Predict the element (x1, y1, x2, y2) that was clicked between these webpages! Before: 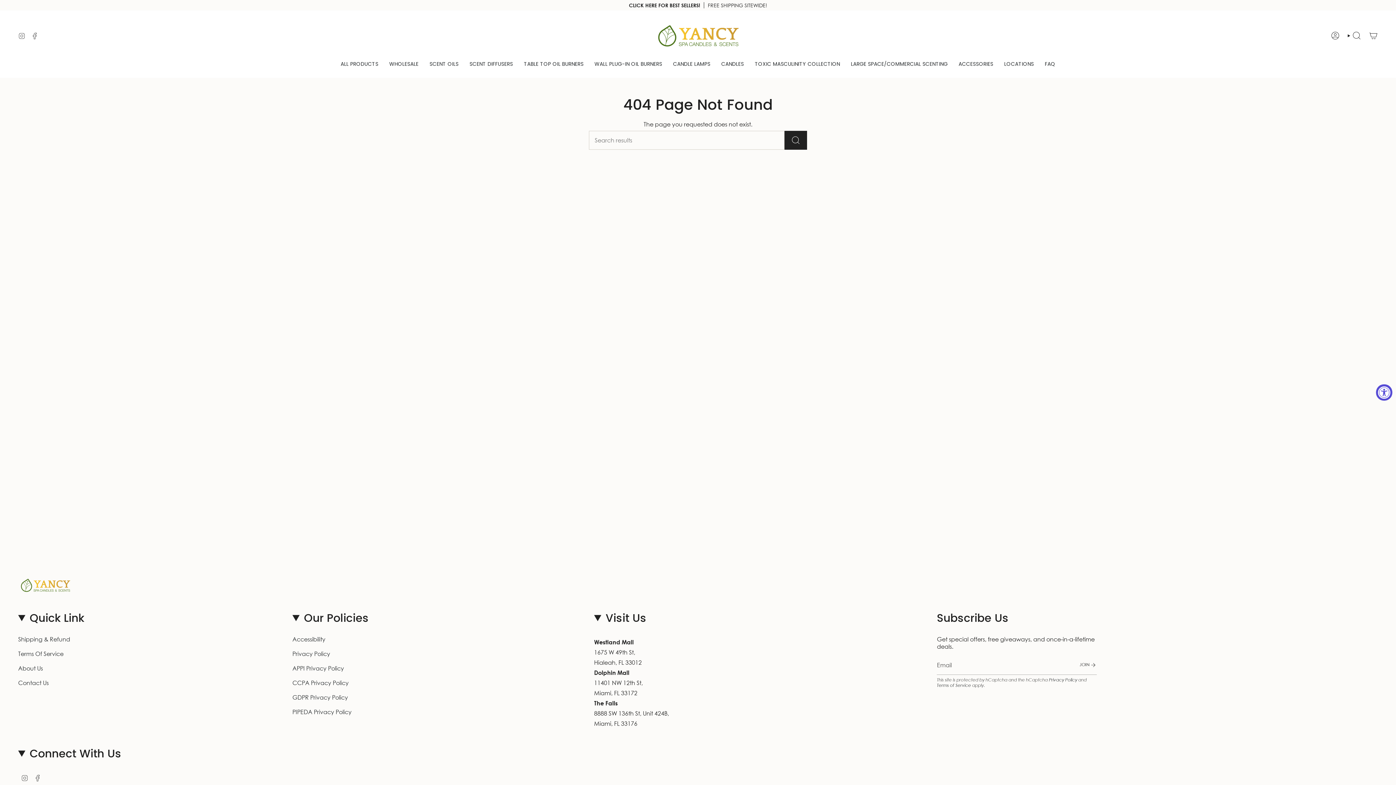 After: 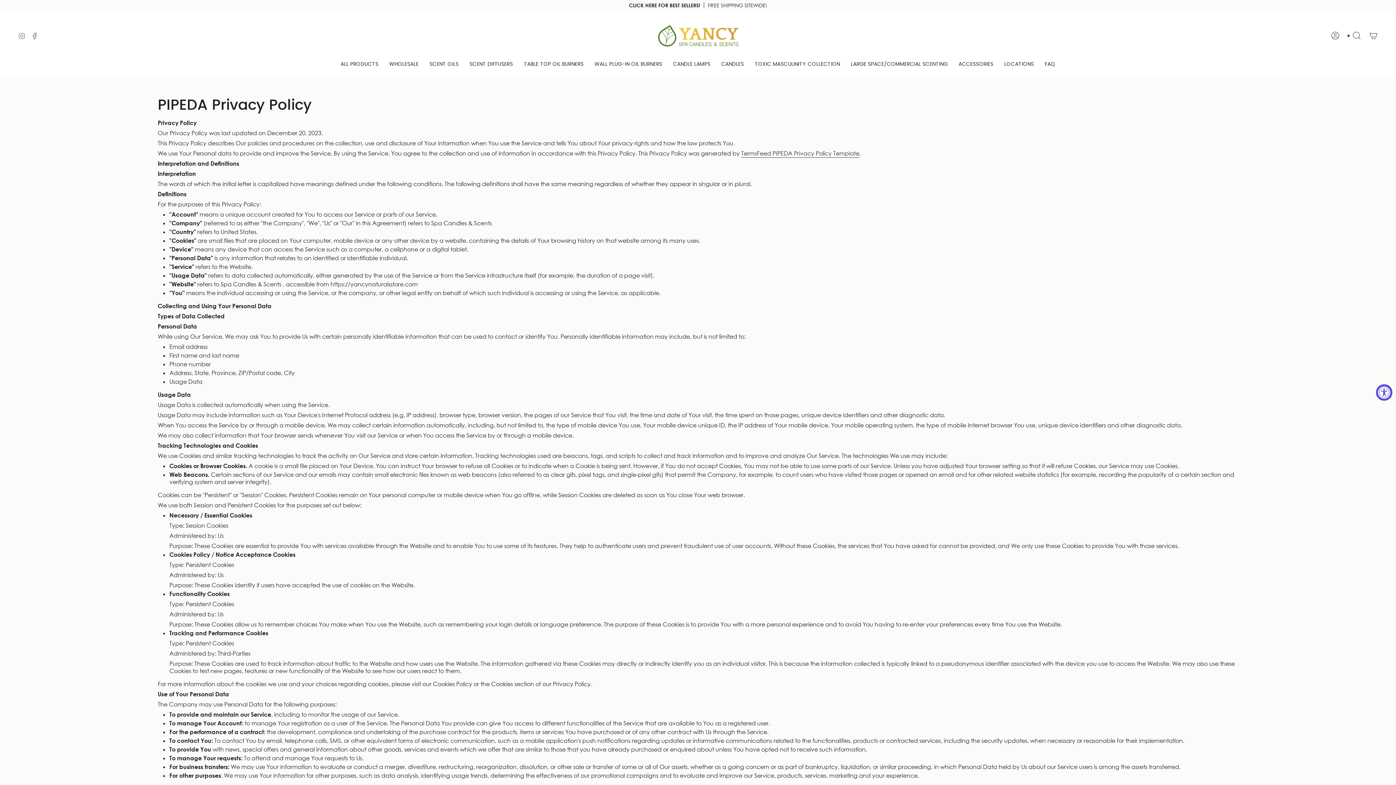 Action: label: PIPEDA Privacy Policy bbox: (292, 708, 351, 715)